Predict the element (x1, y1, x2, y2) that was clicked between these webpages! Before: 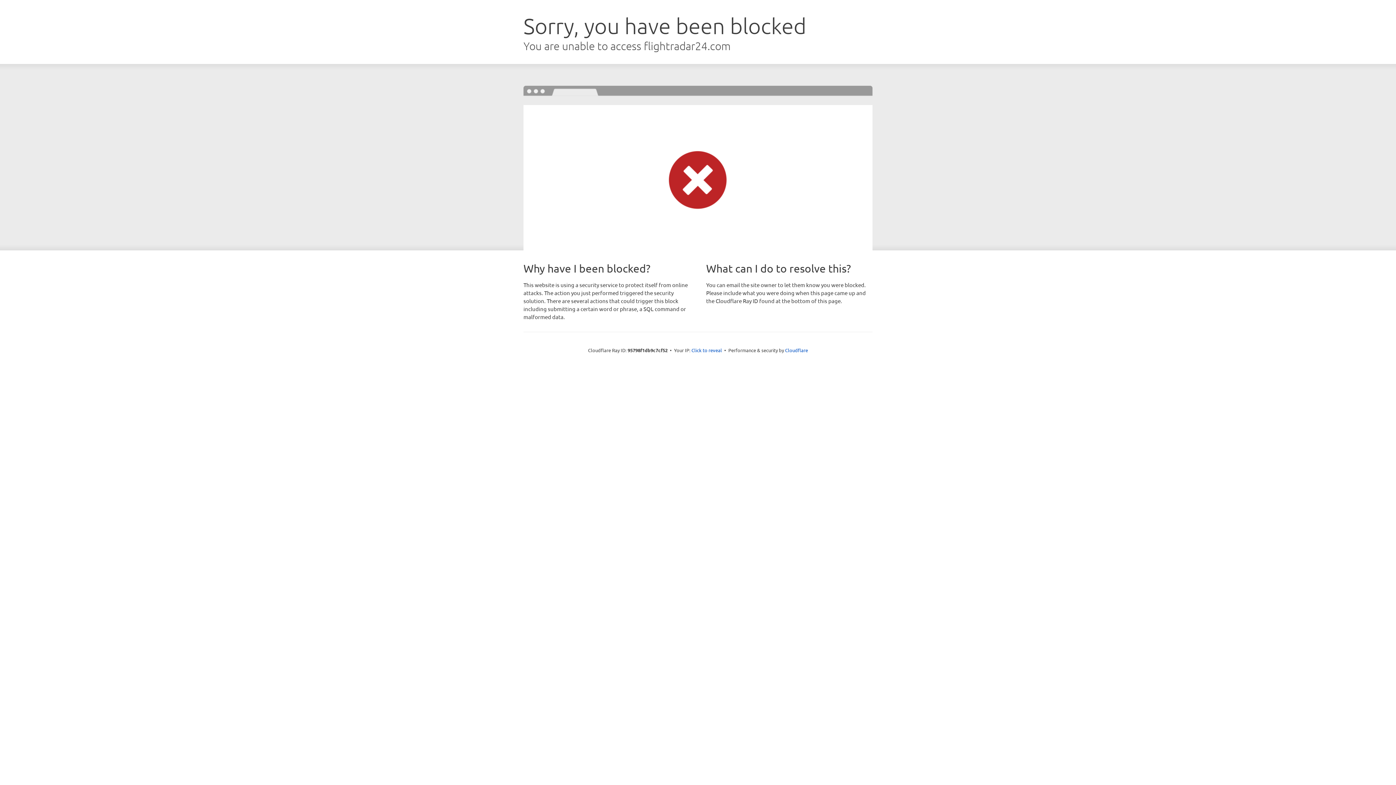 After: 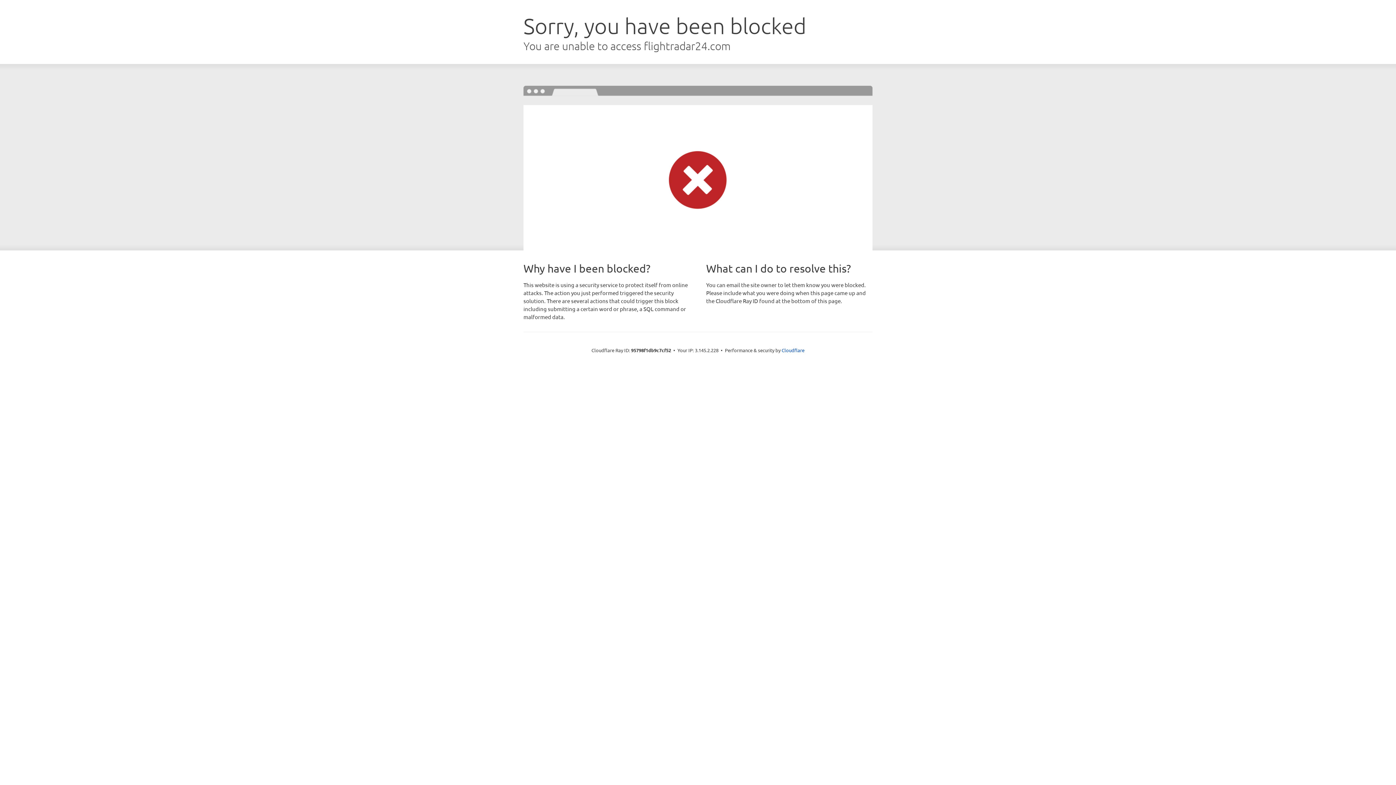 Action: bbox: (691, 346, 722, 353) label: Click to reveal